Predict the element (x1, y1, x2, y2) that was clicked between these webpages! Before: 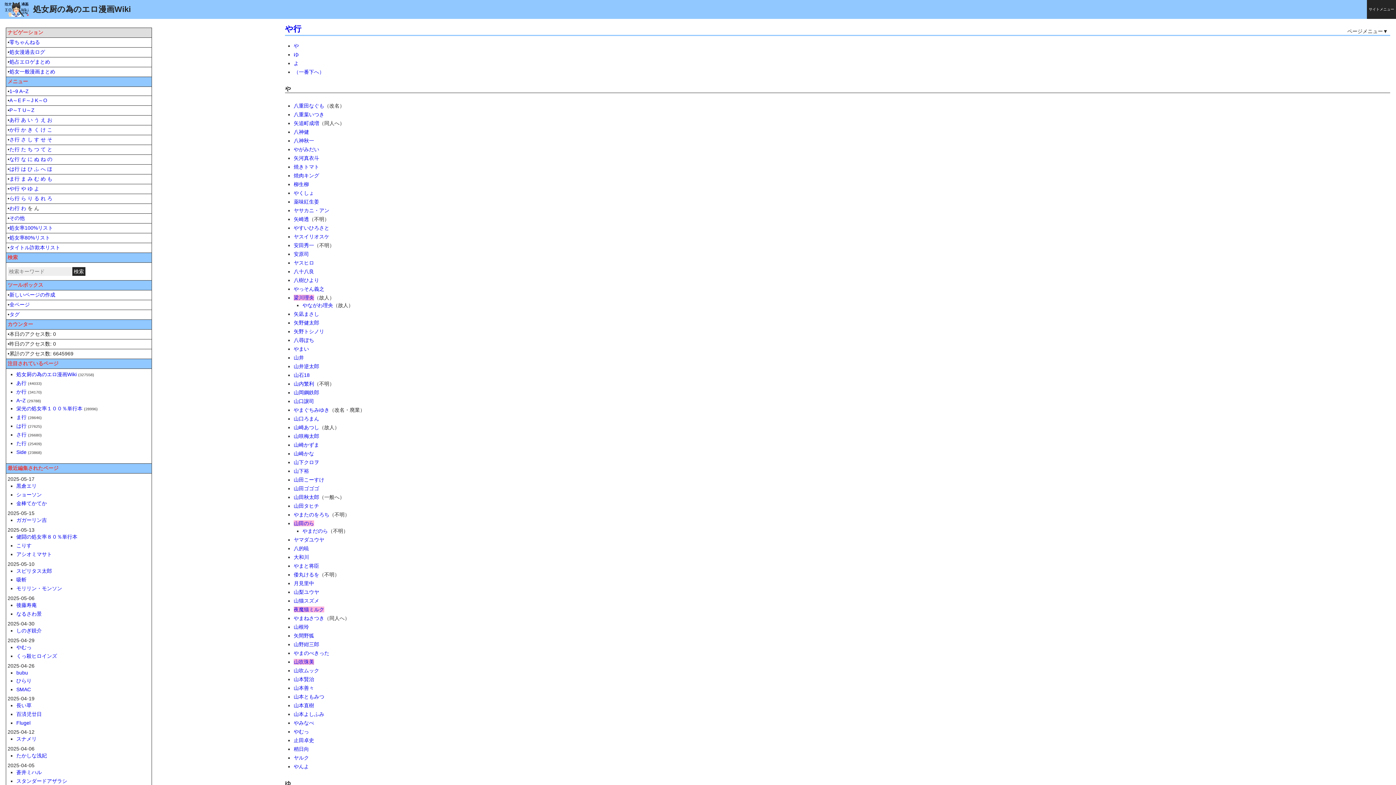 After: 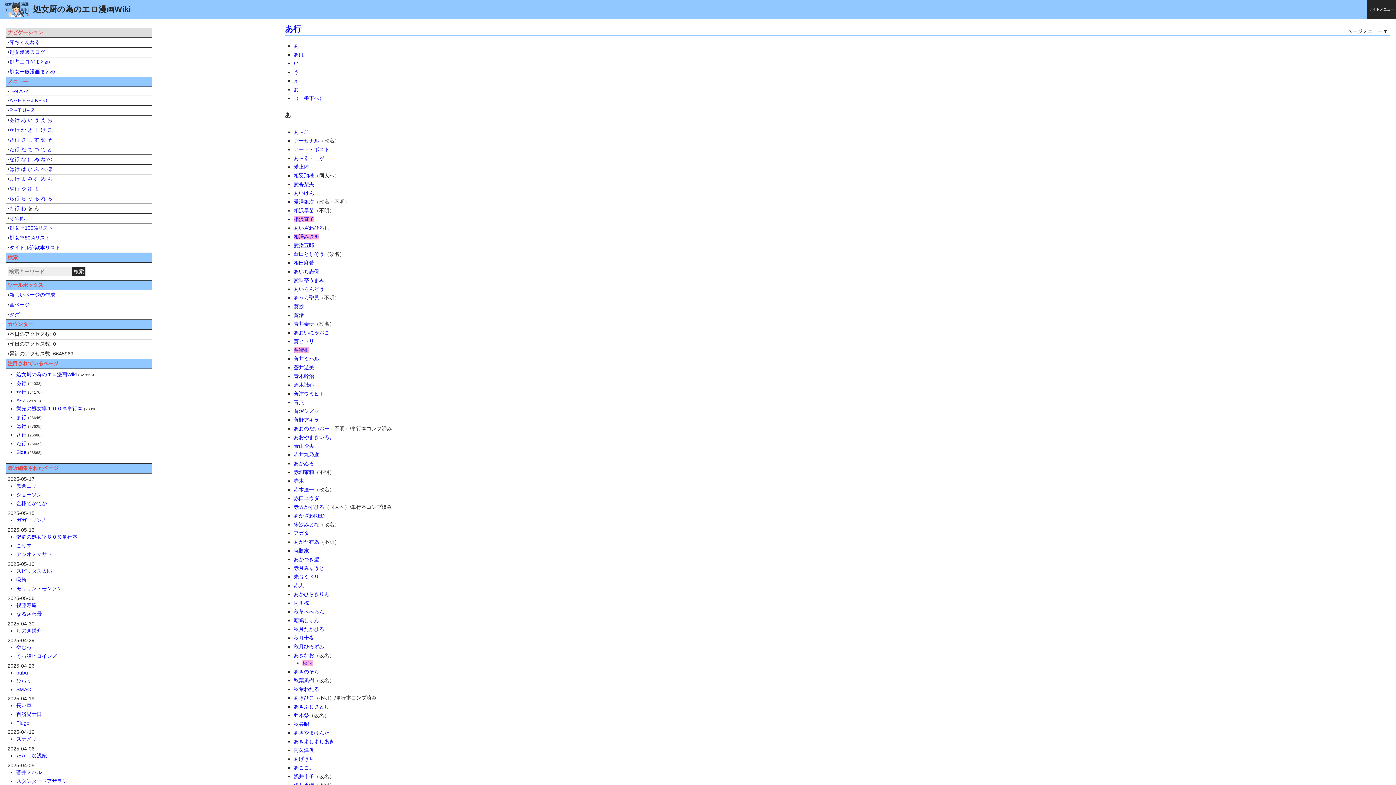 Action: bbox: (34, 117, 39, 122) label: う